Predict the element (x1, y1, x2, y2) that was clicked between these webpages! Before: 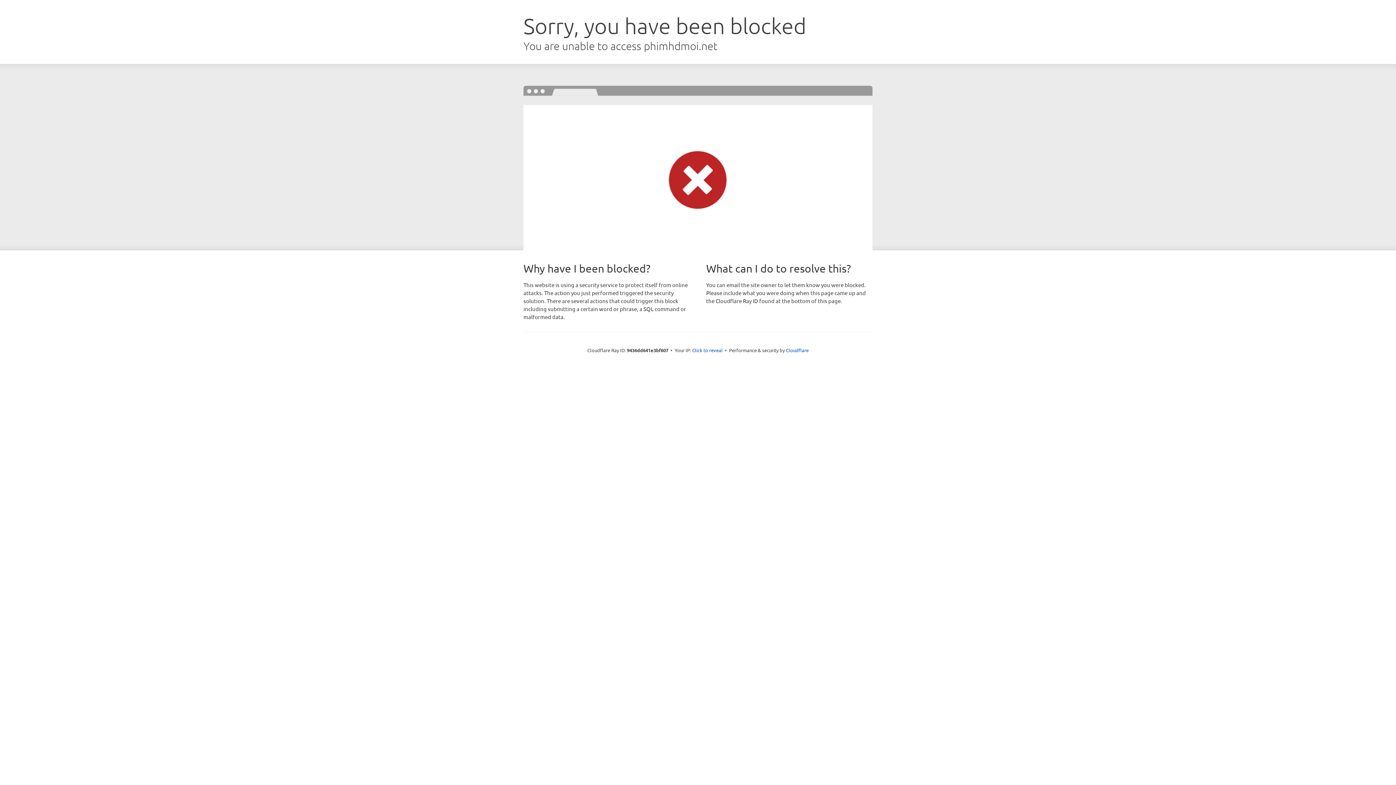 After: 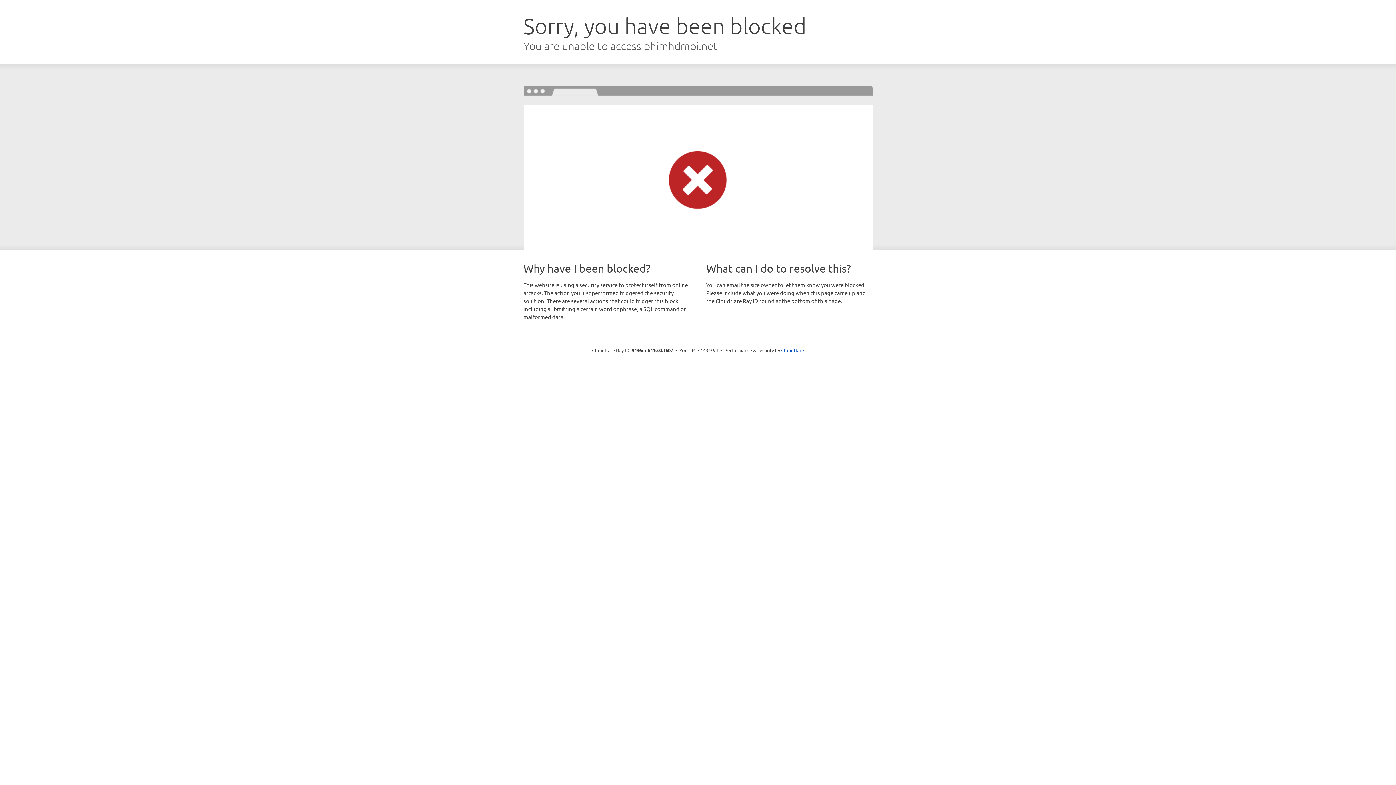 Action: bbox: (692, 346, 722, 353) label: Click to reveal